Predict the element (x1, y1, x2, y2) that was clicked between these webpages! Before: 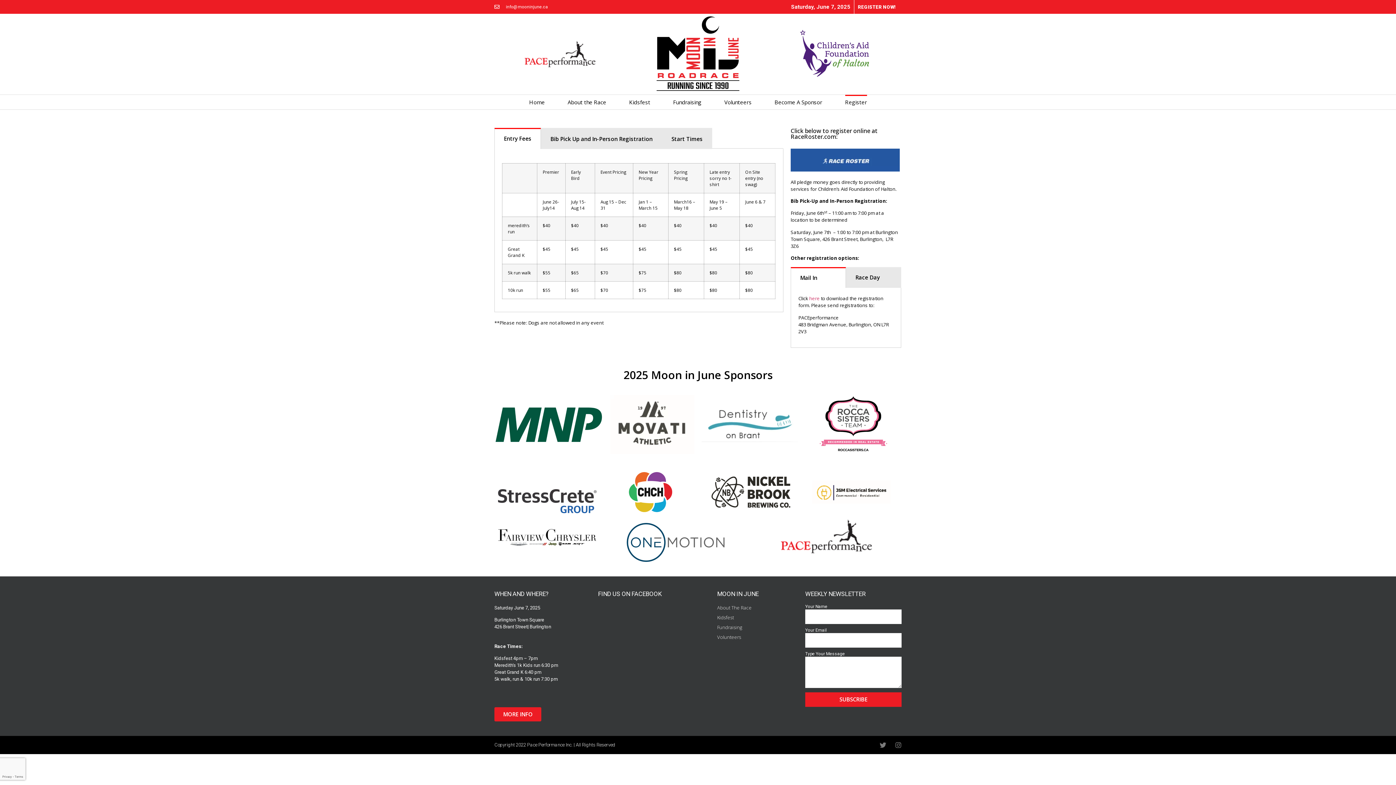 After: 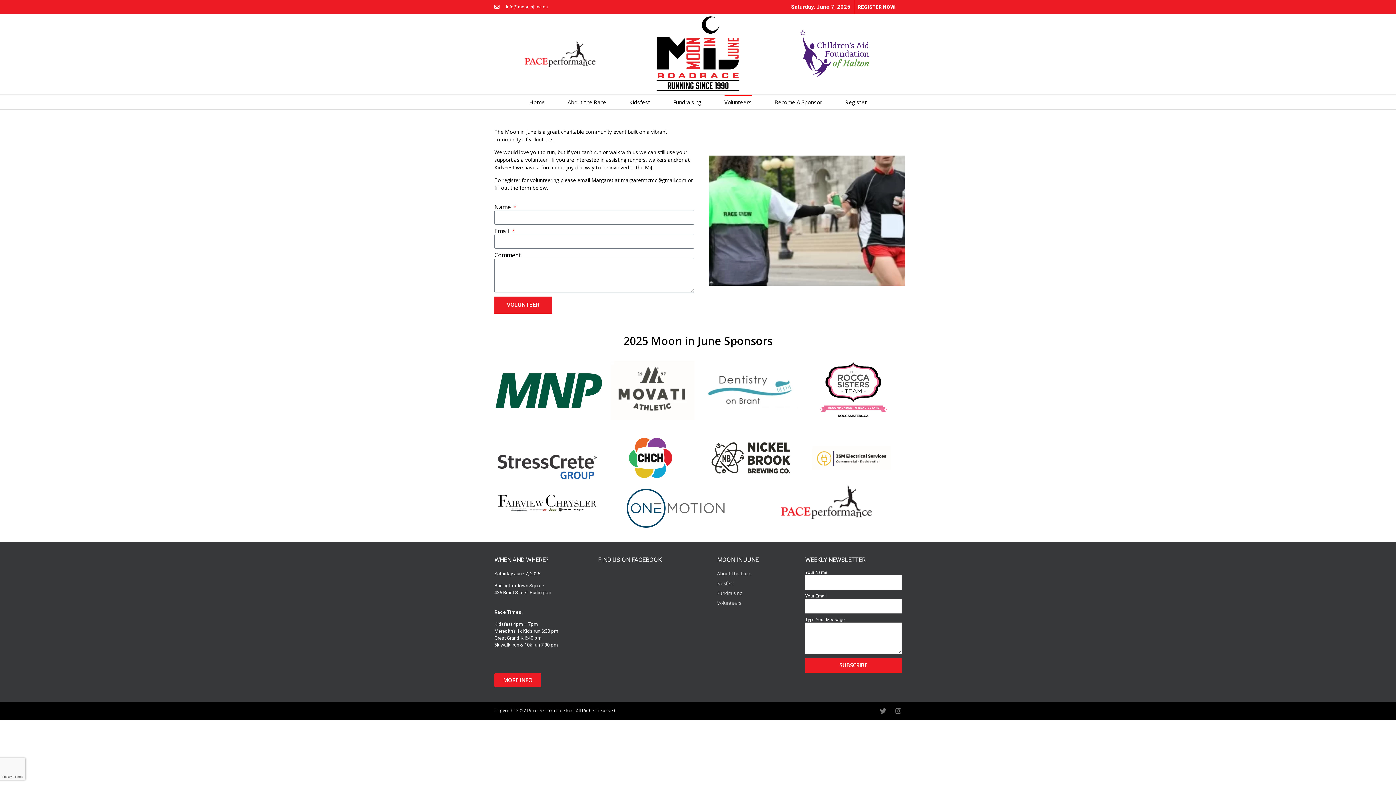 Action: bbox: (717, 634, 798, 641) label: Volunteers